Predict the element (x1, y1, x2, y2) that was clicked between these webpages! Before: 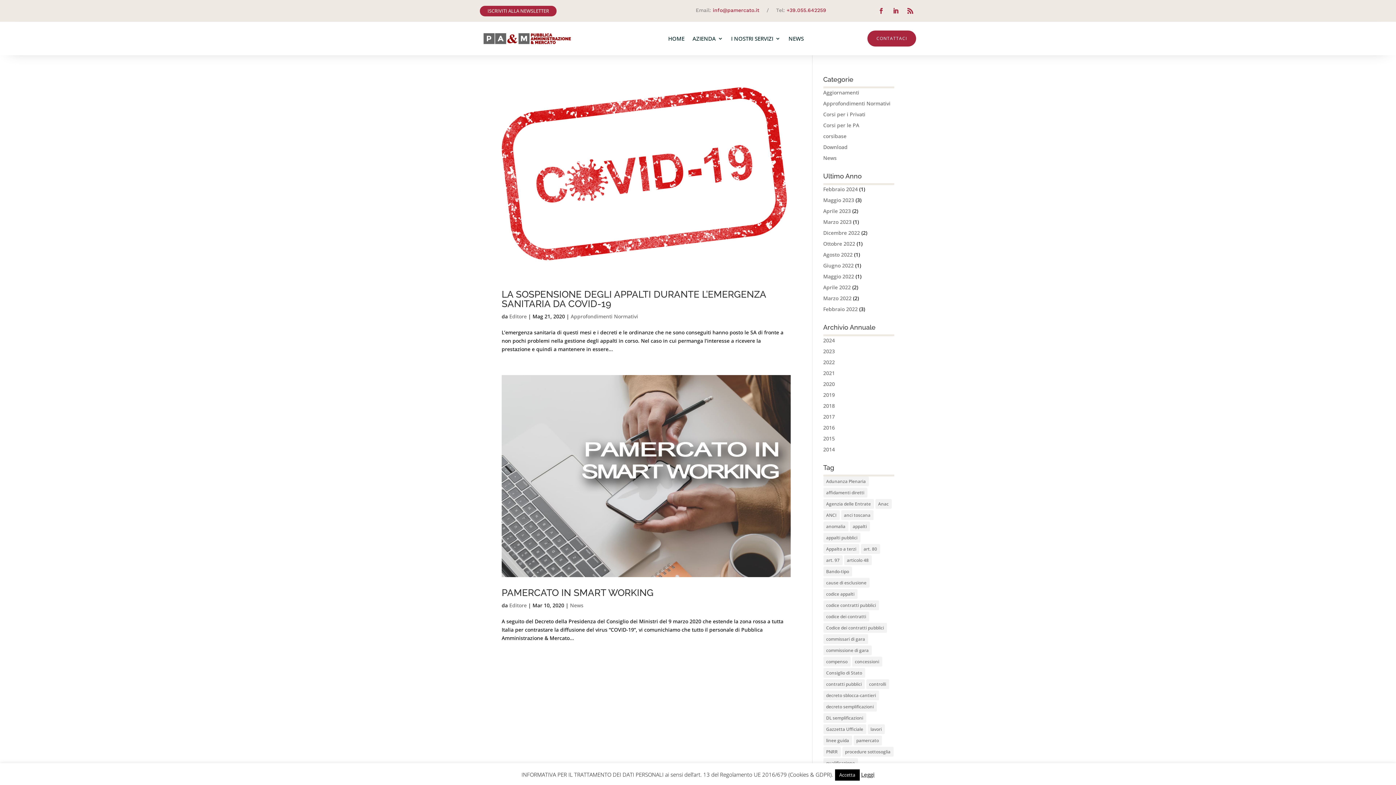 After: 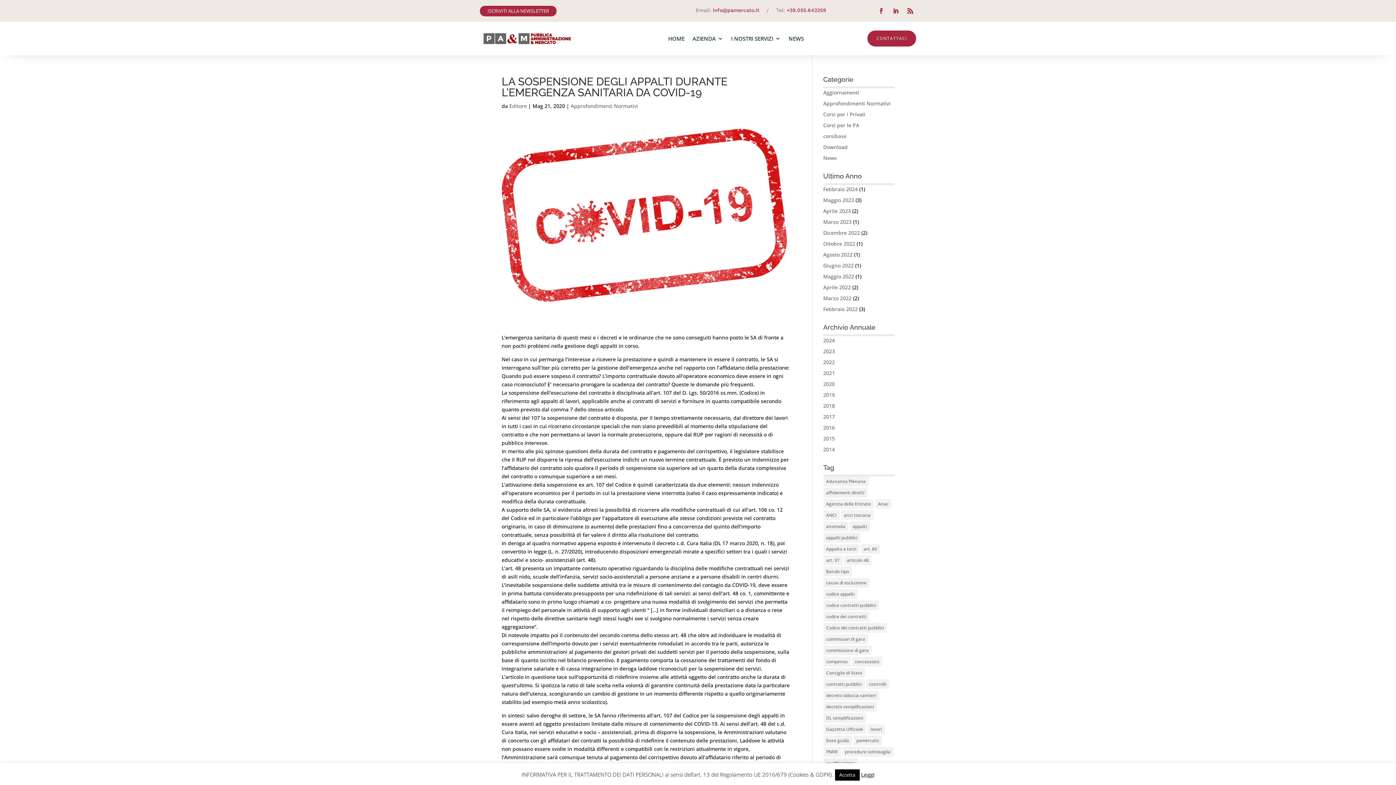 Action: bbox: (501, 76, 790, 278)